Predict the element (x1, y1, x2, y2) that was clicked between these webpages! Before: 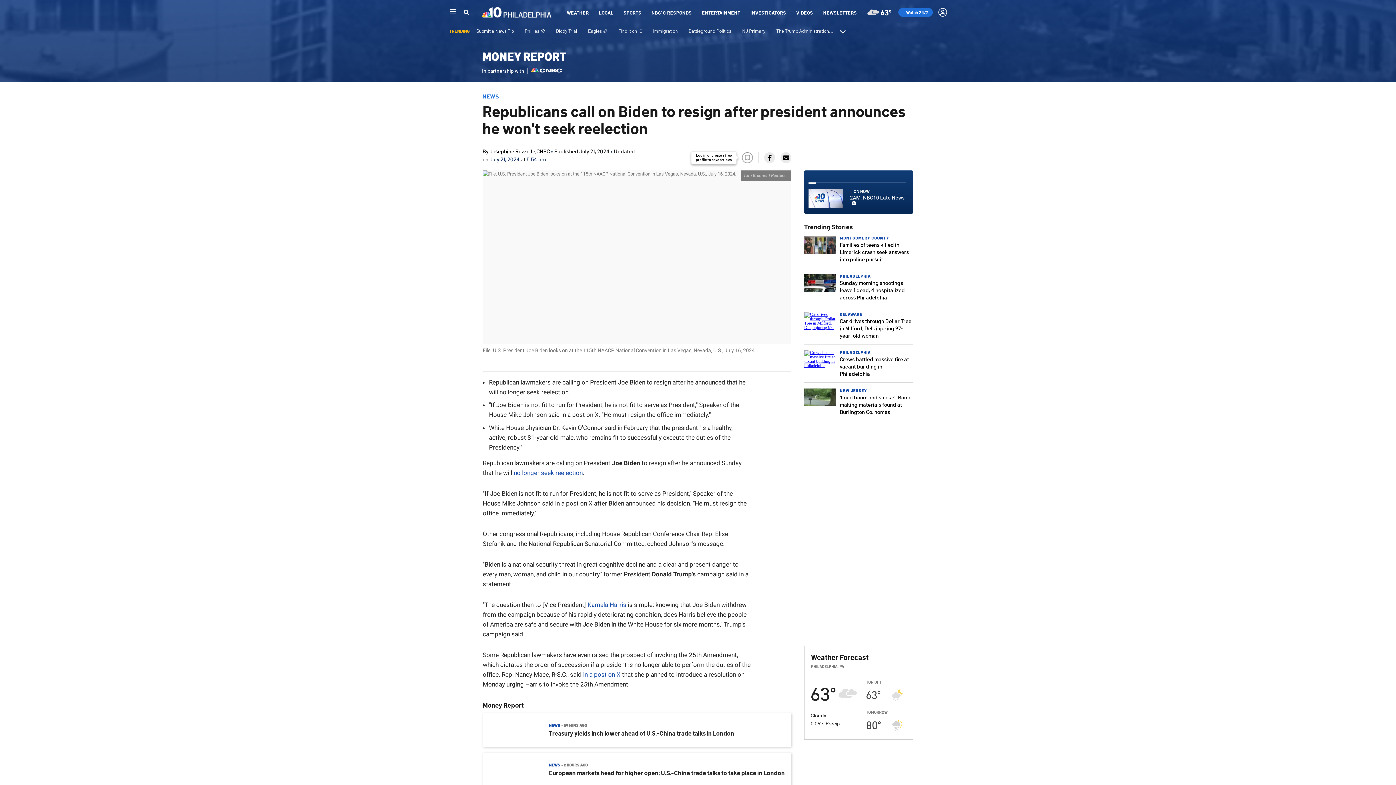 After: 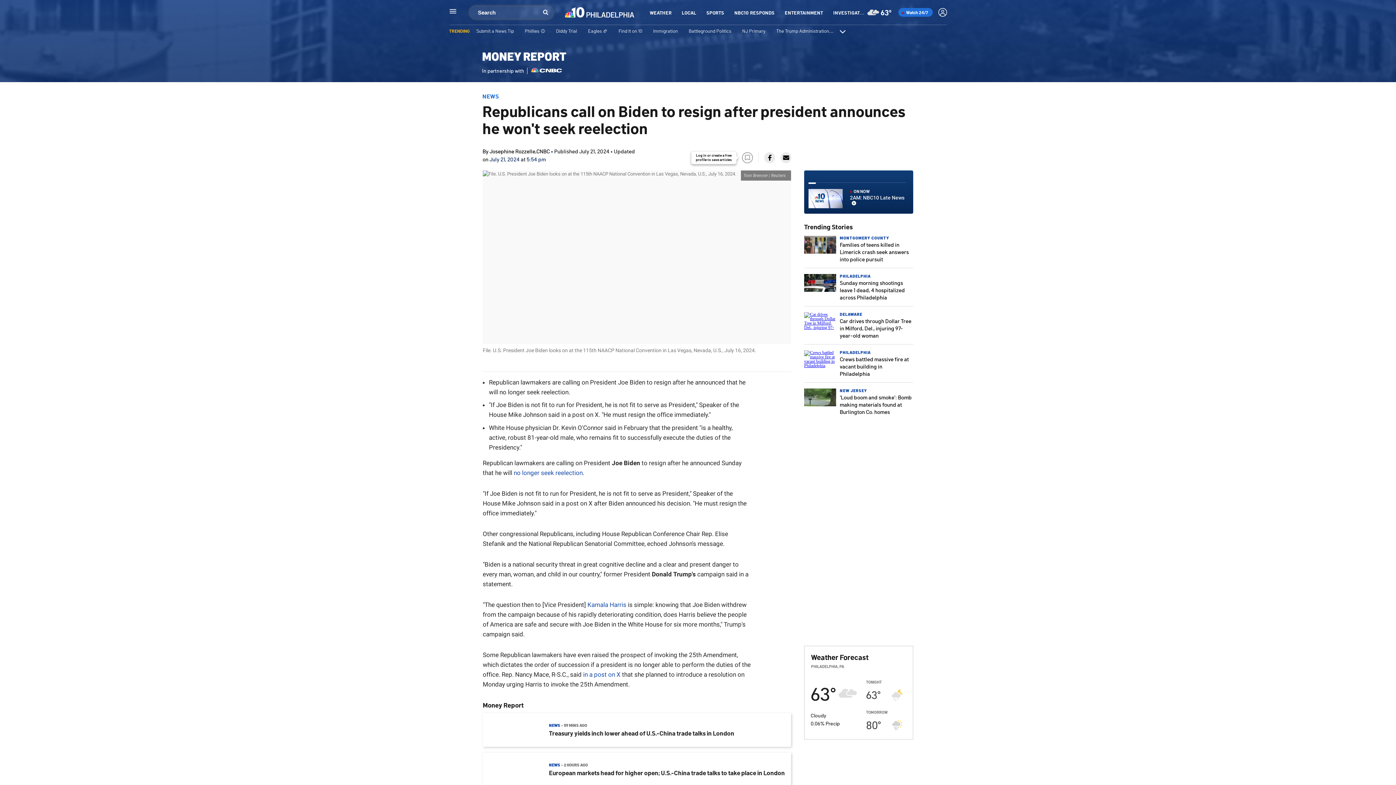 Action: bbox: (463, 8, 469, 16) label: Search